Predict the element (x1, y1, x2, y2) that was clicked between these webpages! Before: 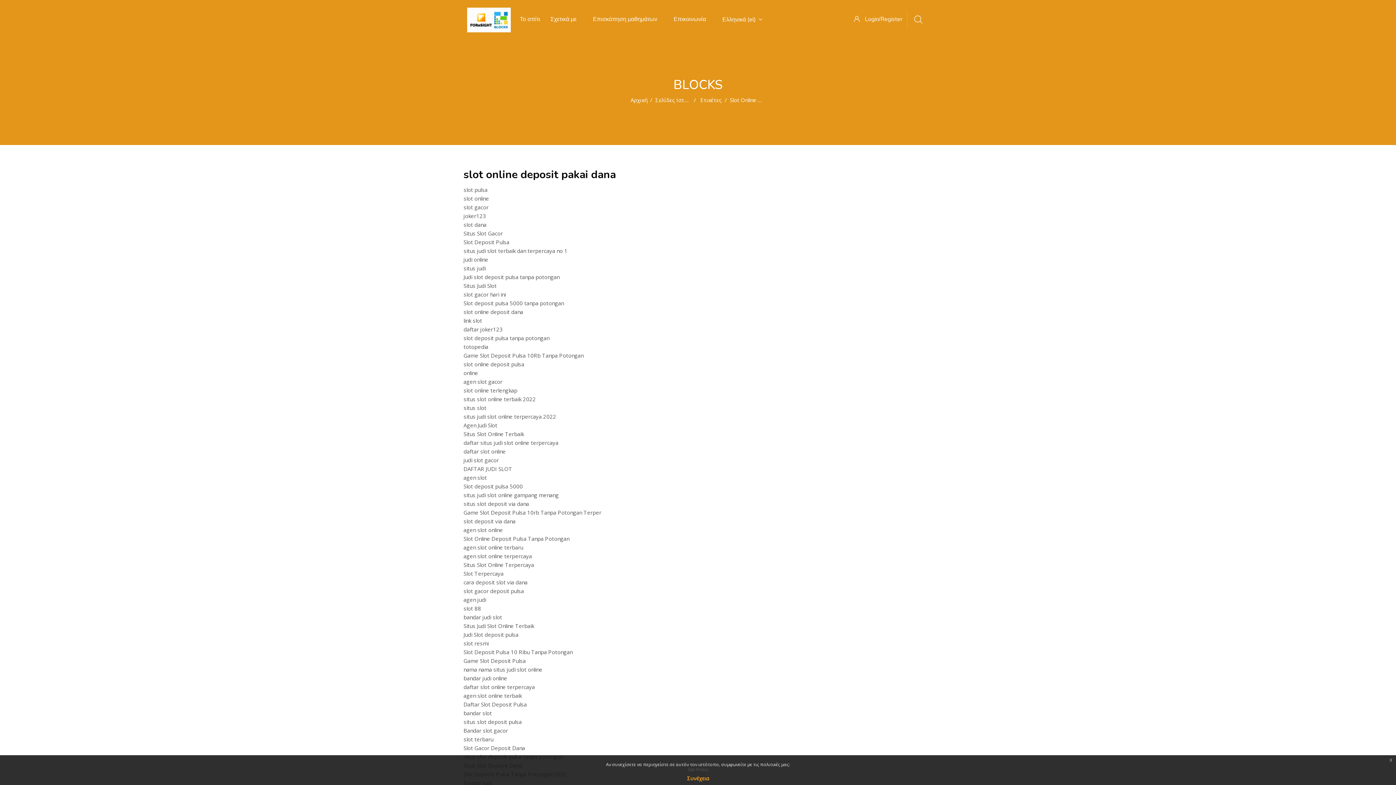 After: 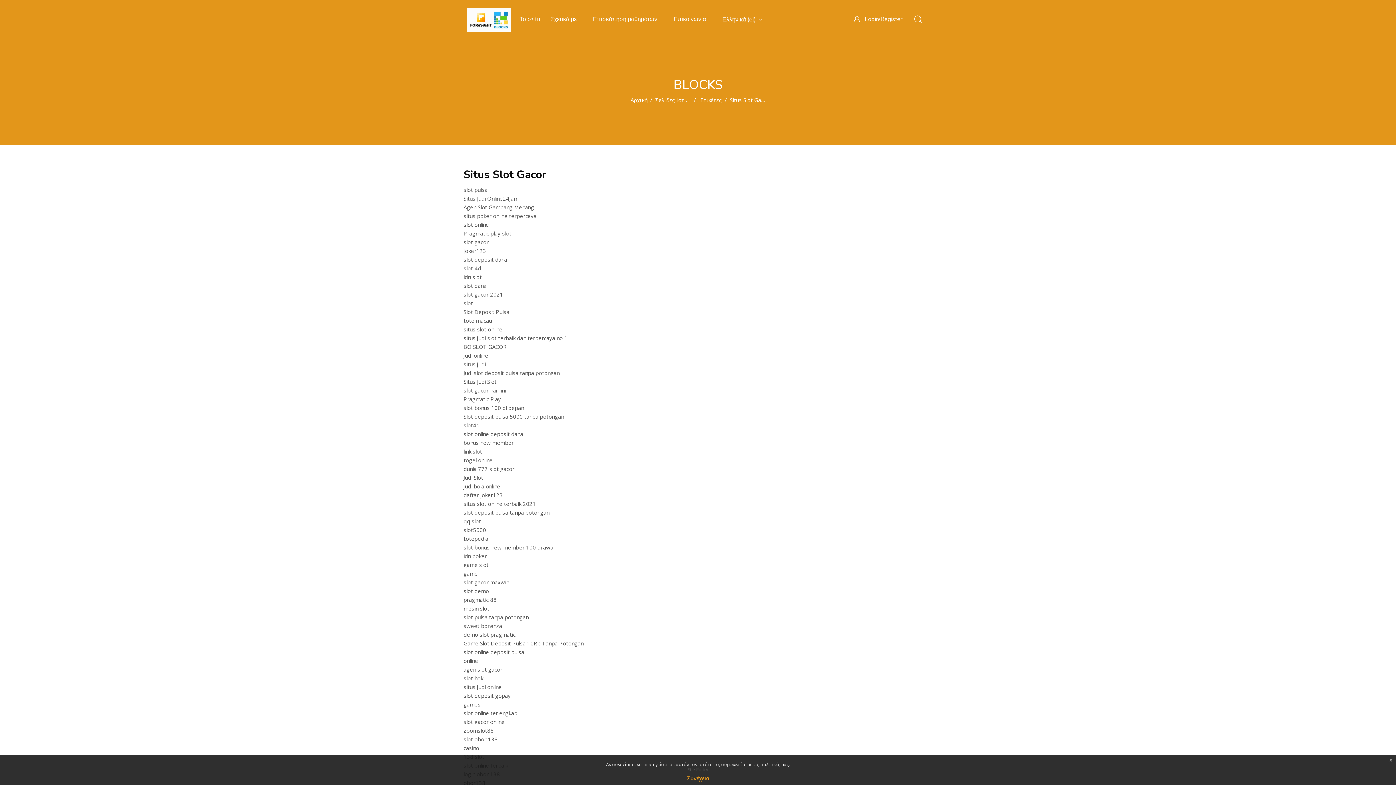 Action: bbox: (463, 229, 502, 237) label: Situs Slot Gacor